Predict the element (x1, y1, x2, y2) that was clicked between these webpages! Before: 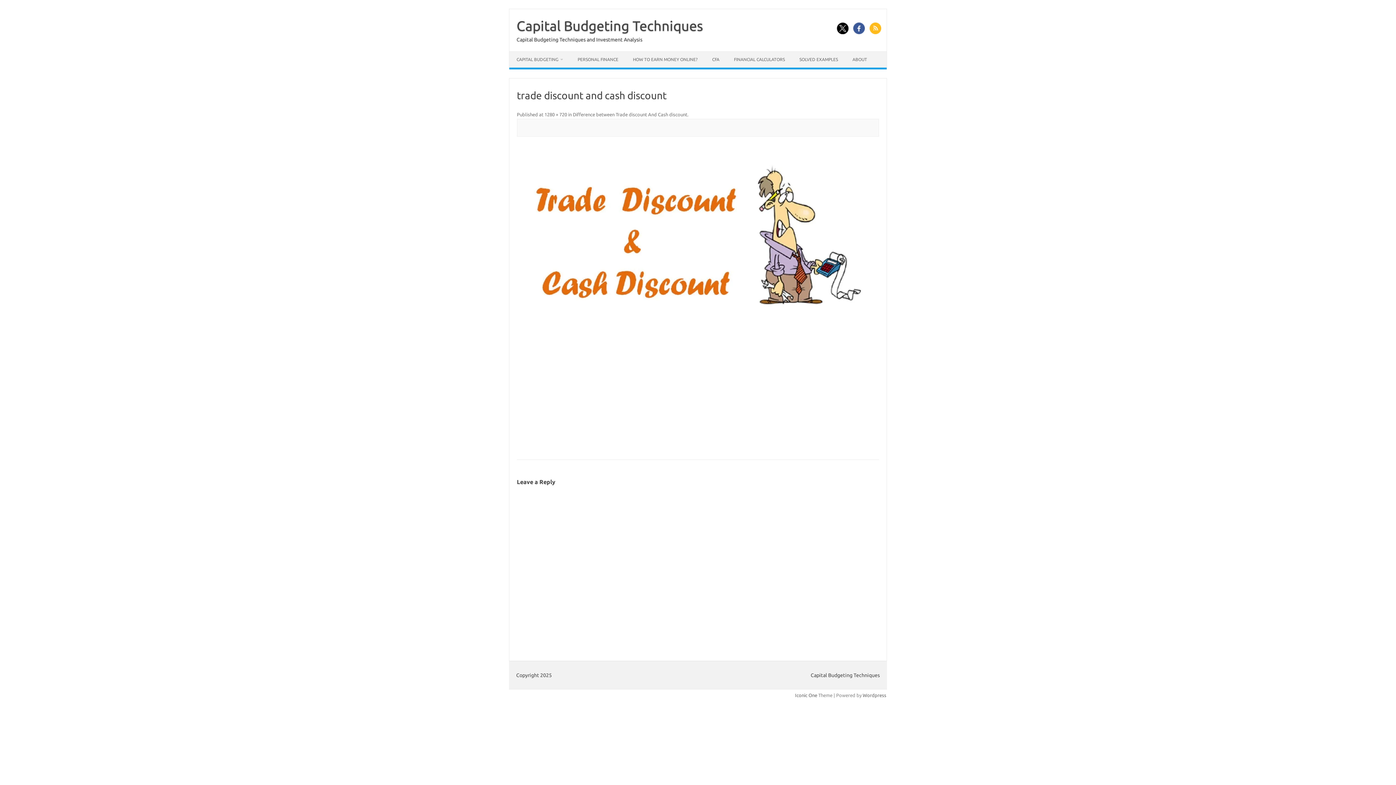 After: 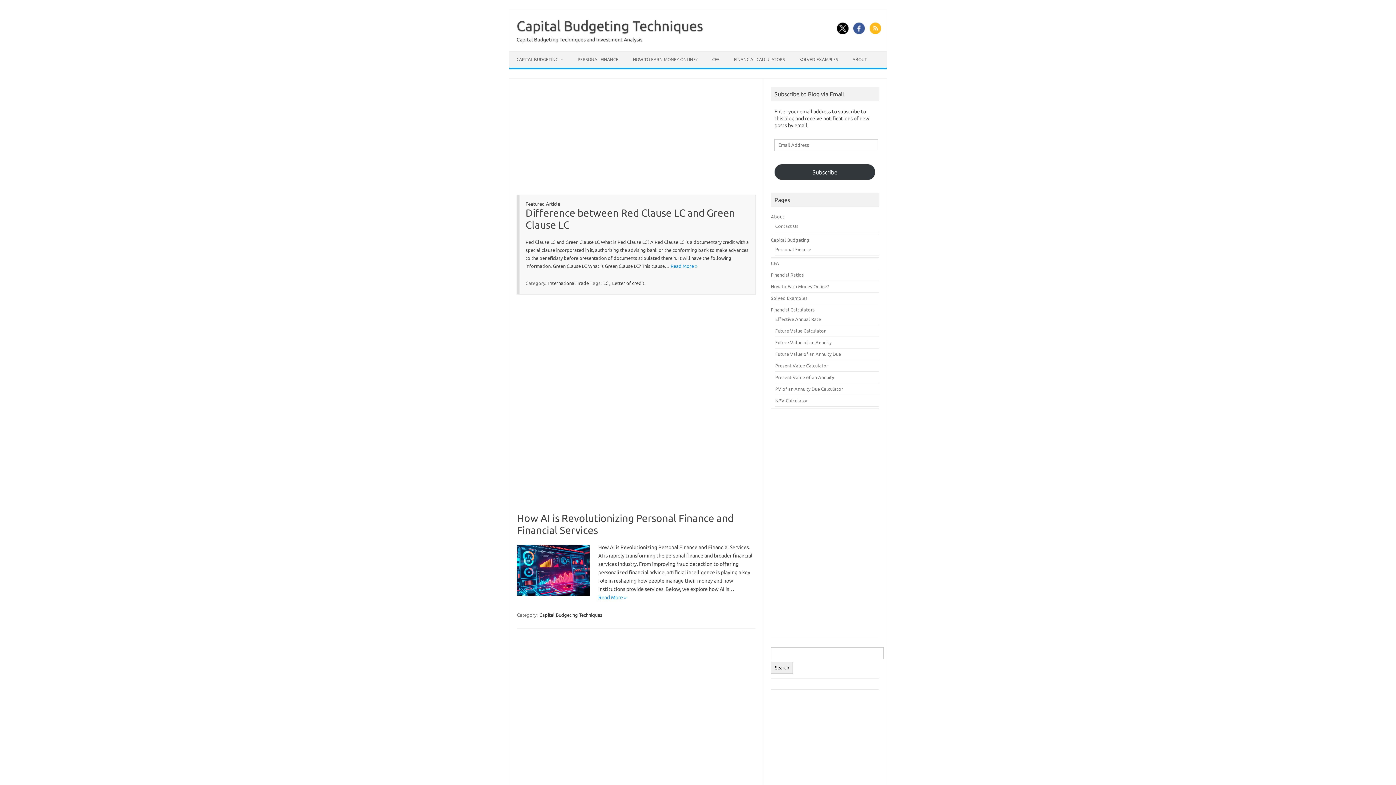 Action: label: Capital Budgeting Techniques bbox: (516, 18, 703, 33)